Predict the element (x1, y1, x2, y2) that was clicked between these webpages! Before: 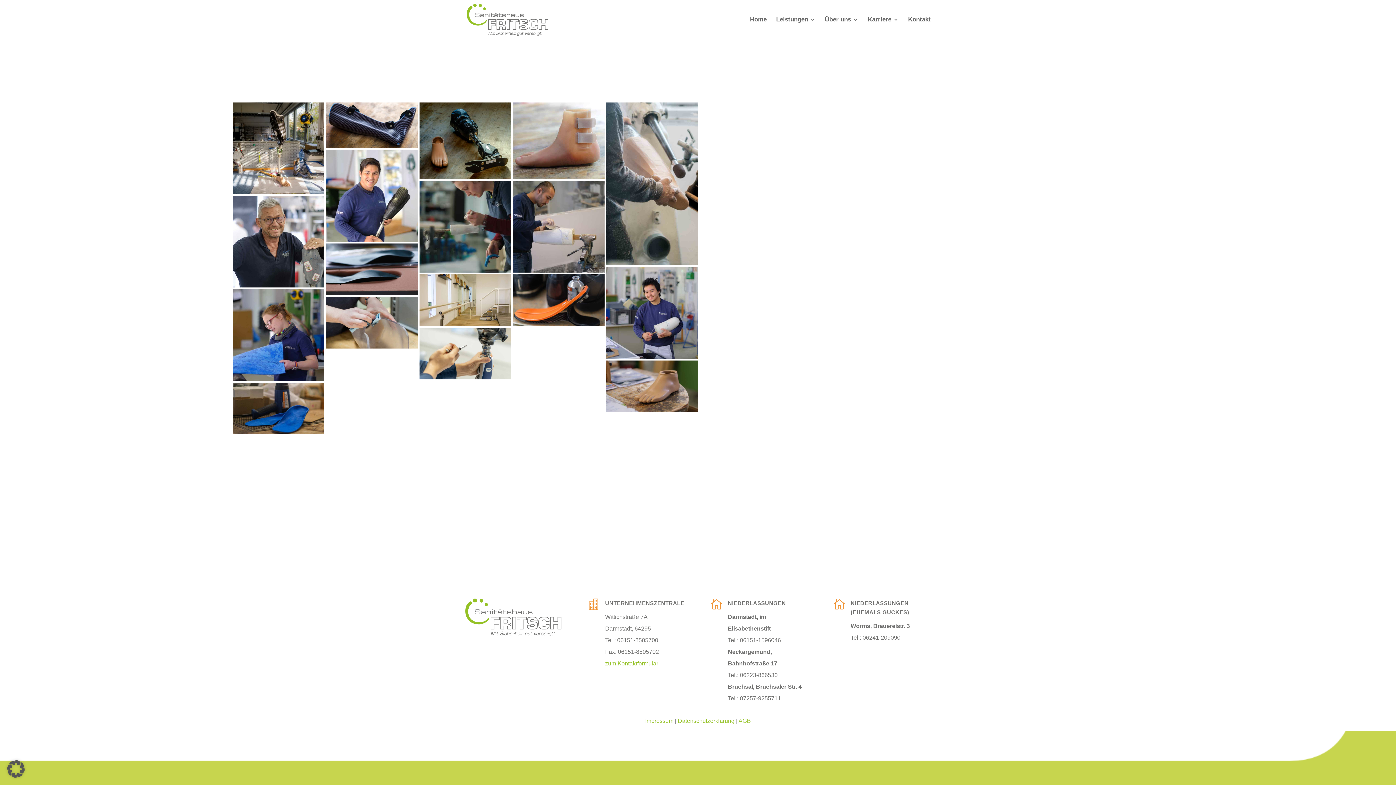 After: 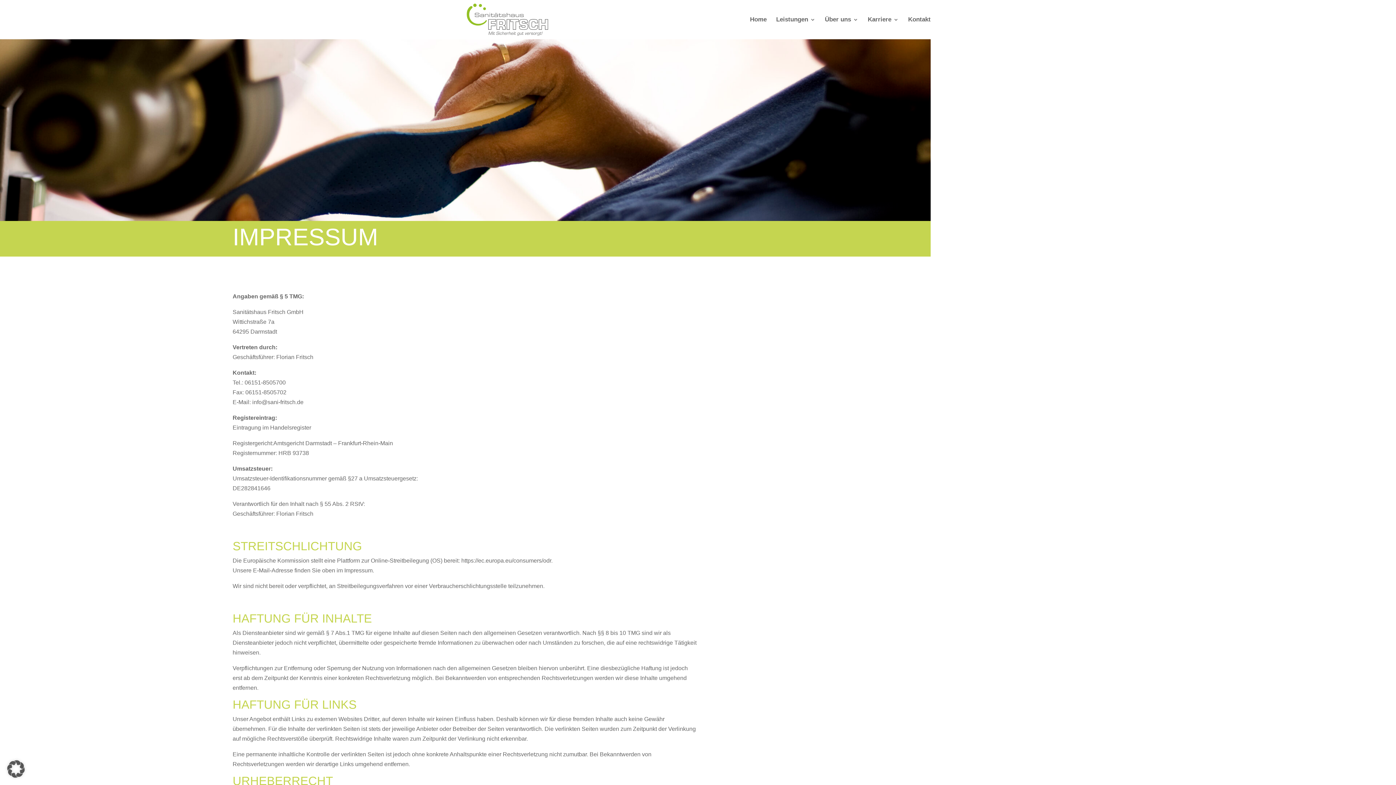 Action: label: Impressum bbox: (645, 718, 673, 724)